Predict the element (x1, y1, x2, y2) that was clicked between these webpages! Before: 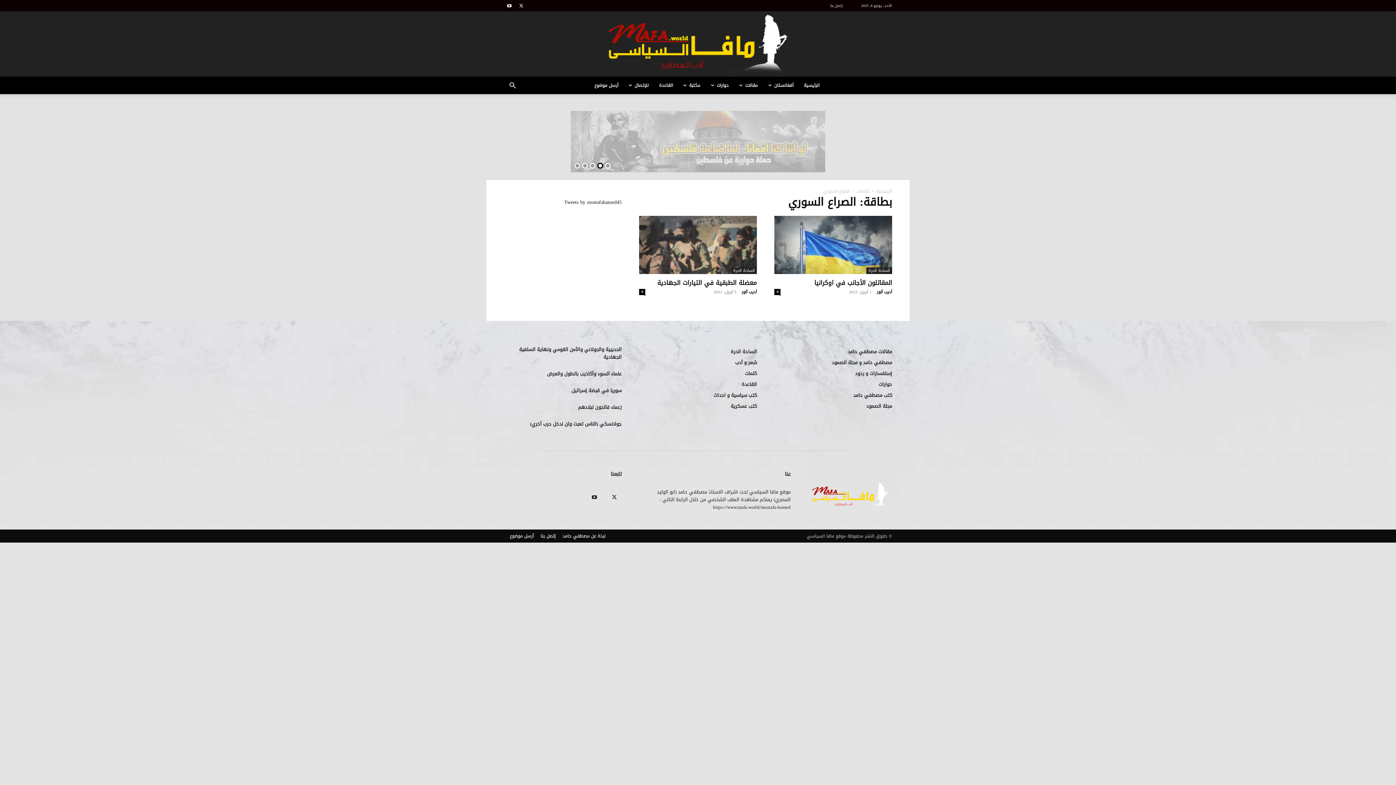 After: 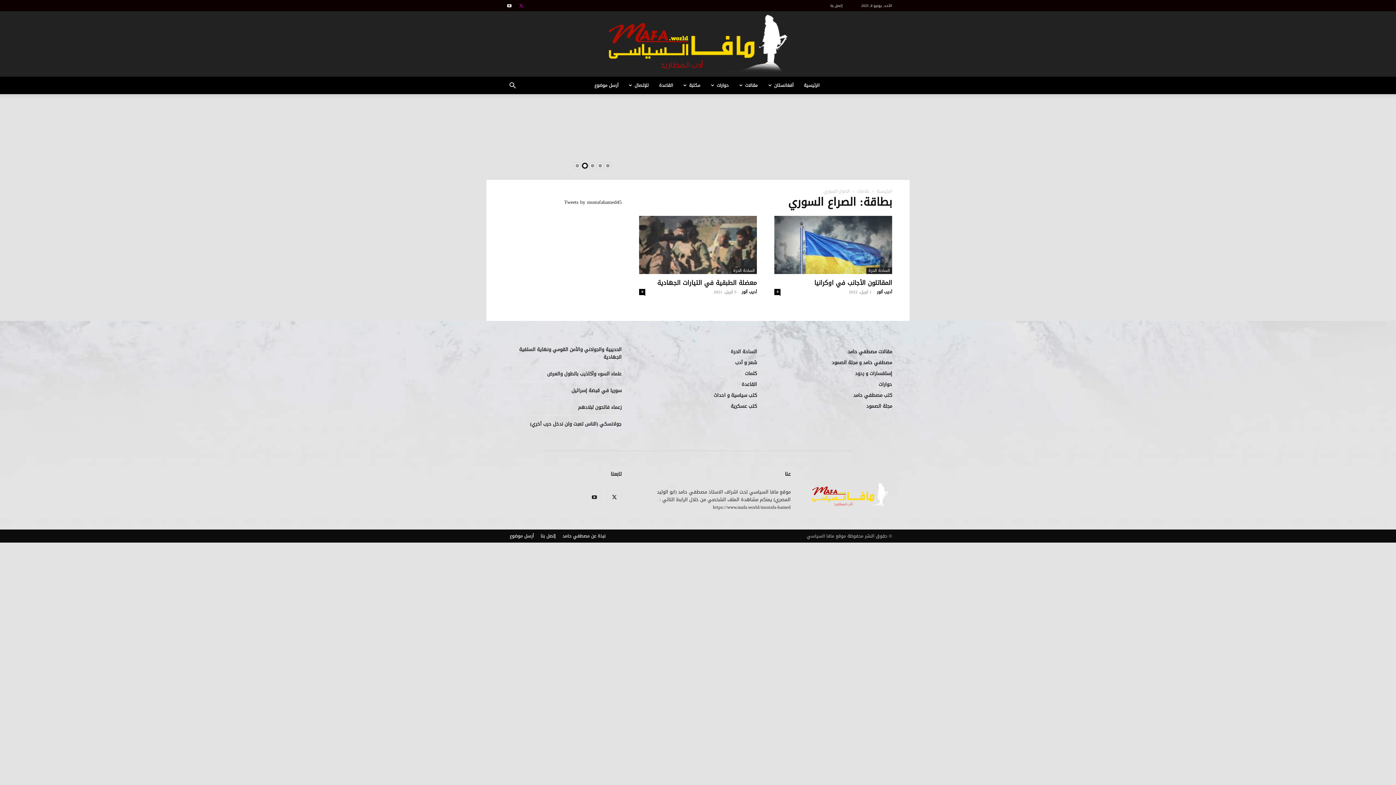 Action: bbox: (516, 0, 526, 10)